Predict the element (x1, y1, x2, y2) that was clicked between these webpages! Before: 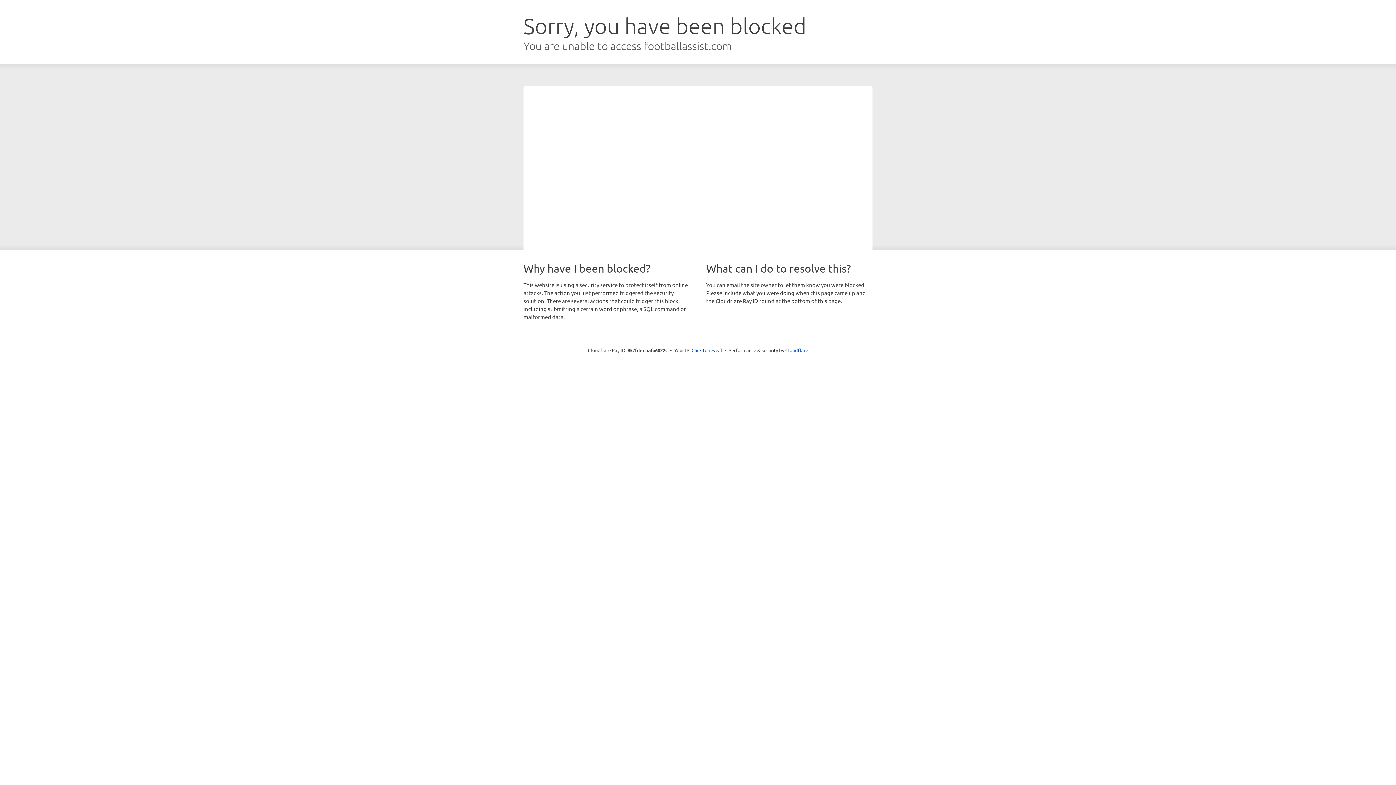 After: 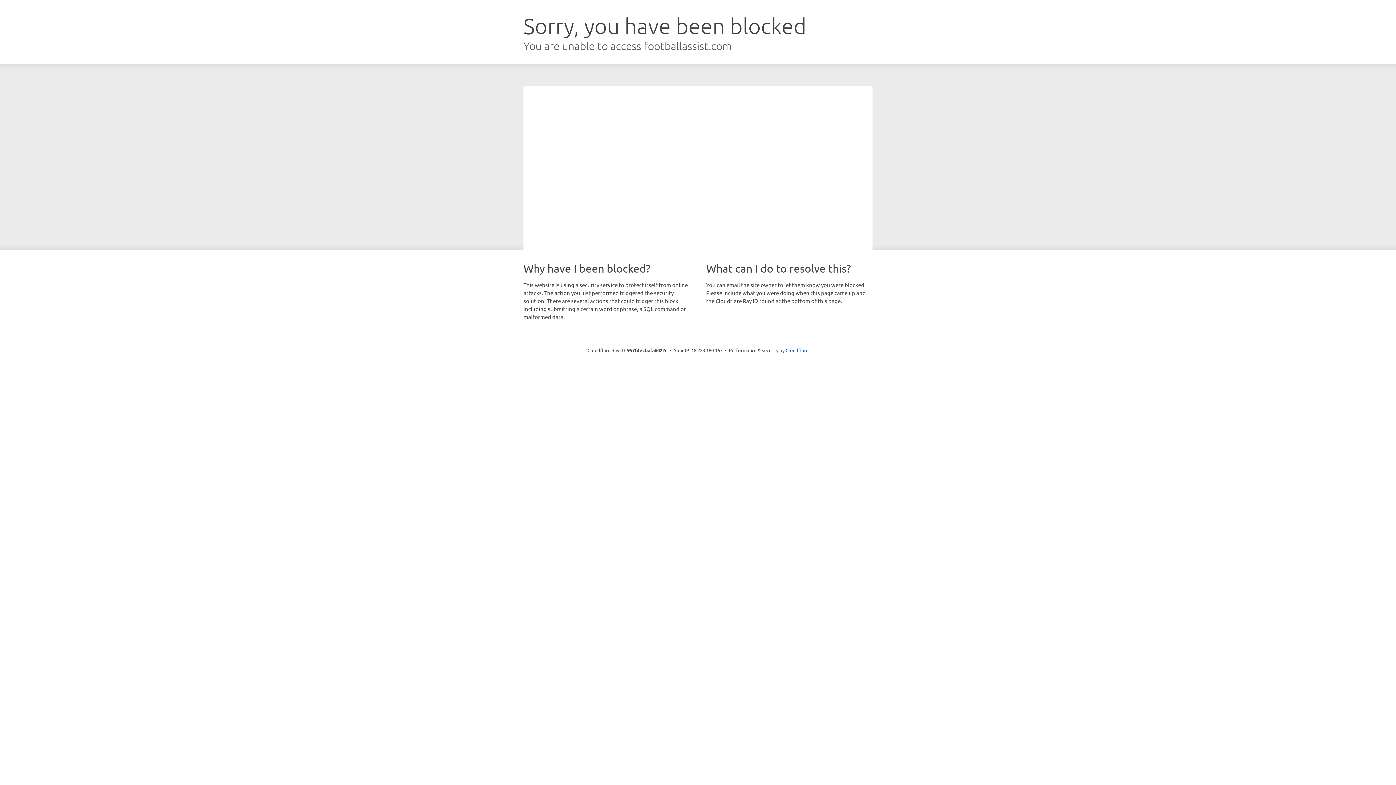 Action: bbox: (691, 346, 722, 353) label: Click to reveal